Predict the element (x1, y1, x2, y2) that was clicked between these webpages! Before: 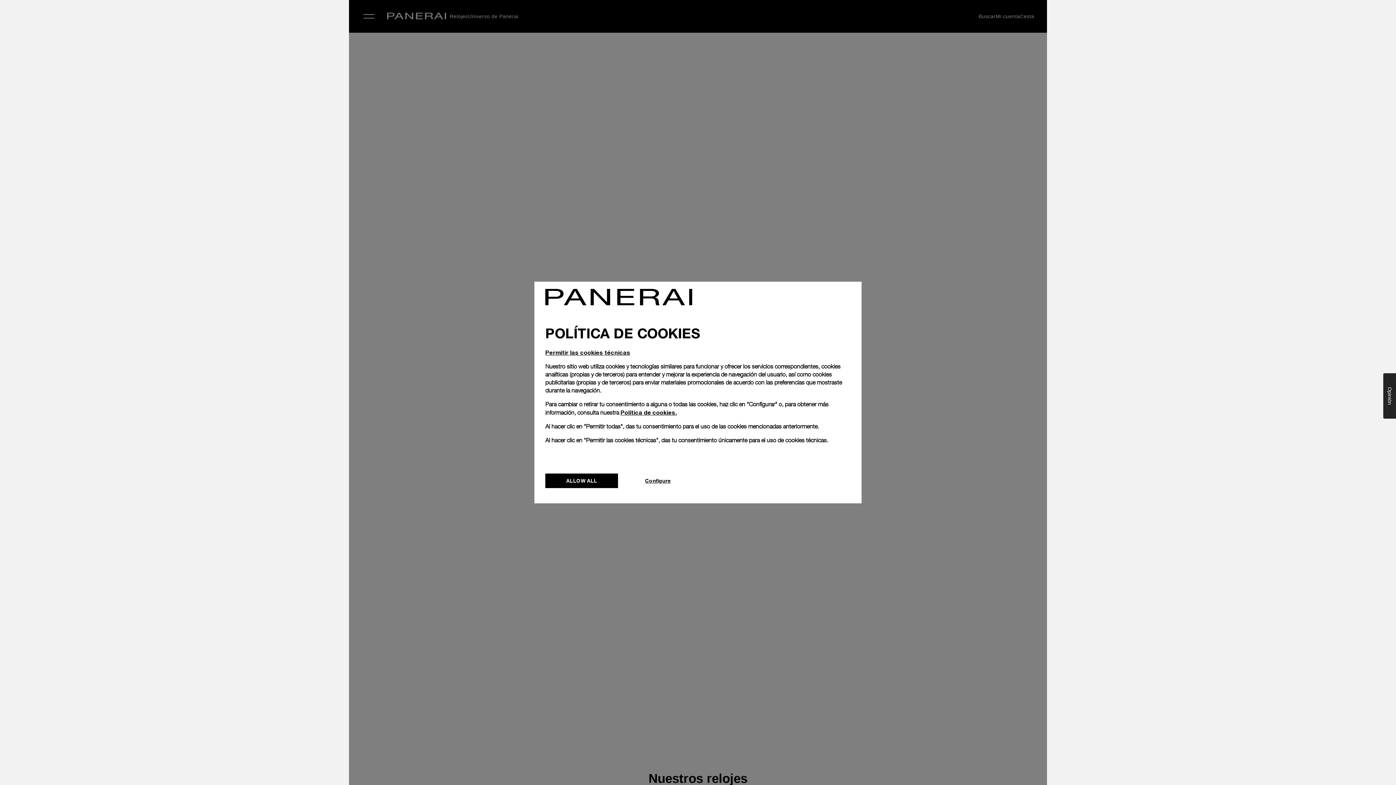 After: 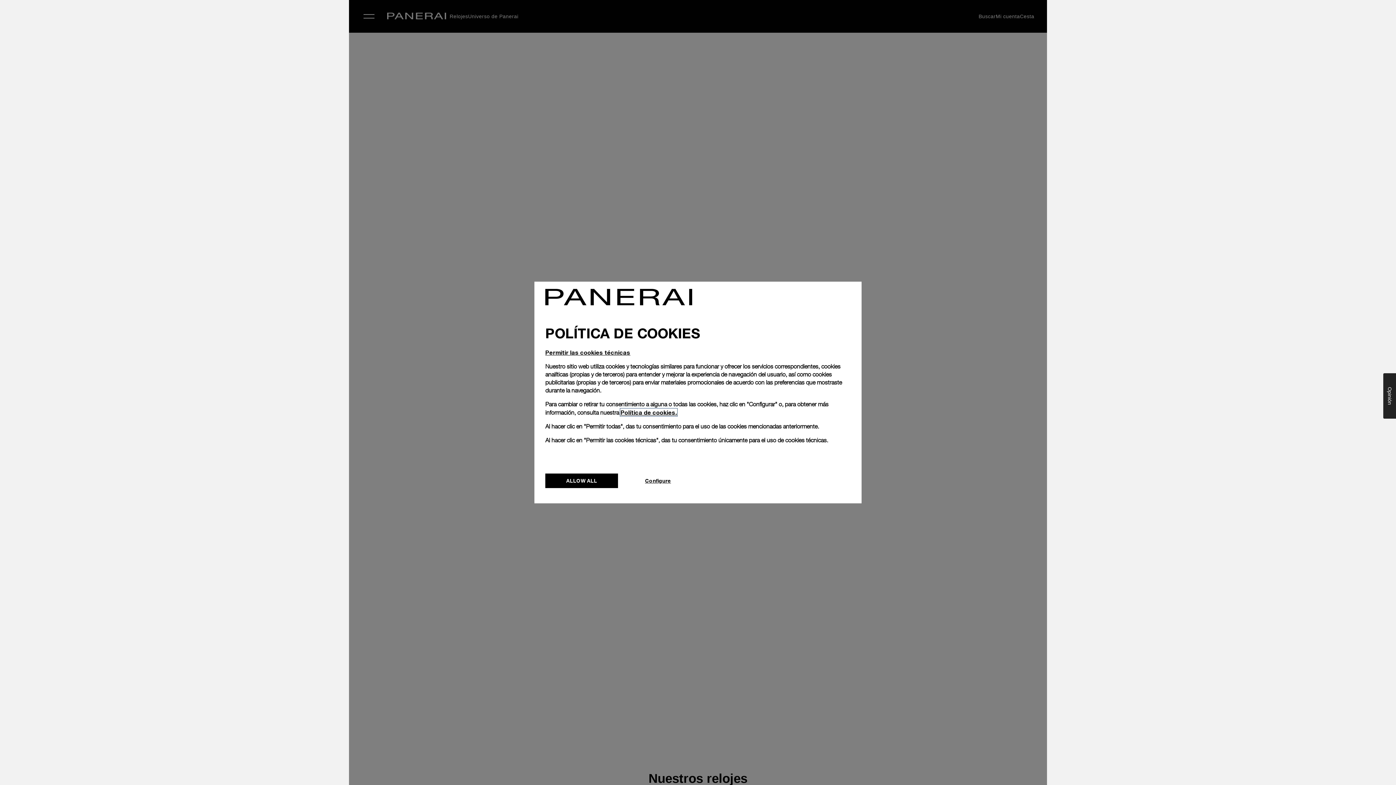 Action: bbox: (620, 409, 677, 416) label: Política de cookies.